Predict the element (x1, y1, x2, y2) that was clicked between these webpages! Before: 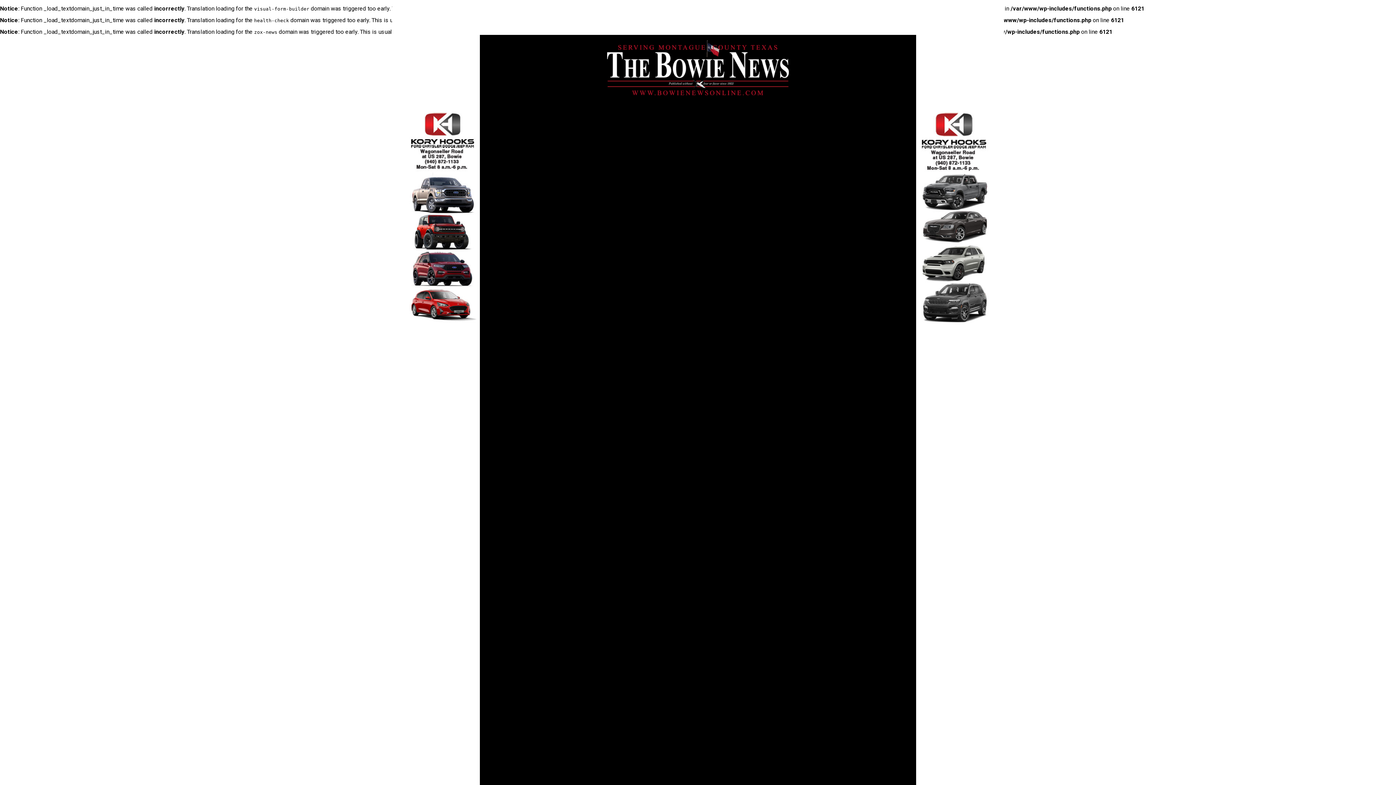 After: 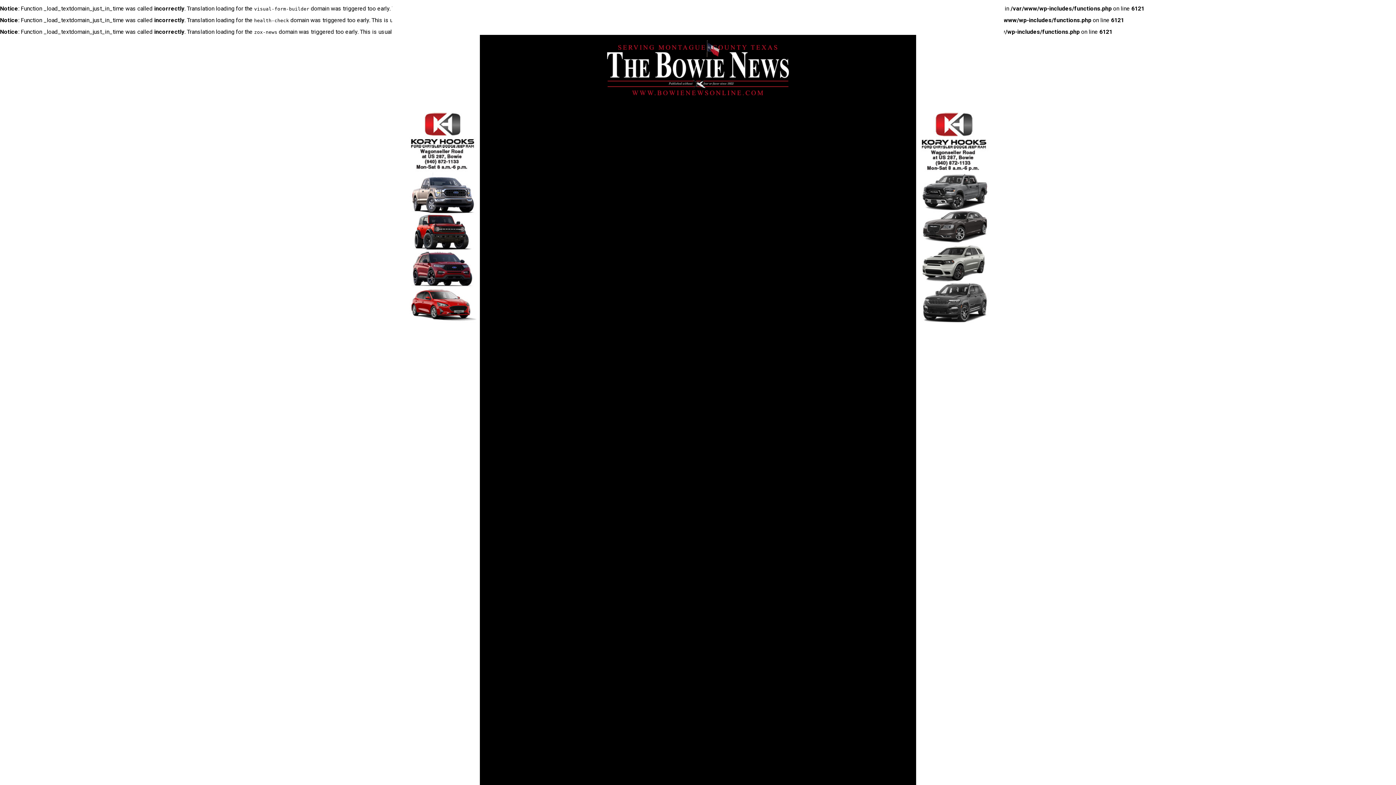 Action: bbox: (607, 89, 789, 96)